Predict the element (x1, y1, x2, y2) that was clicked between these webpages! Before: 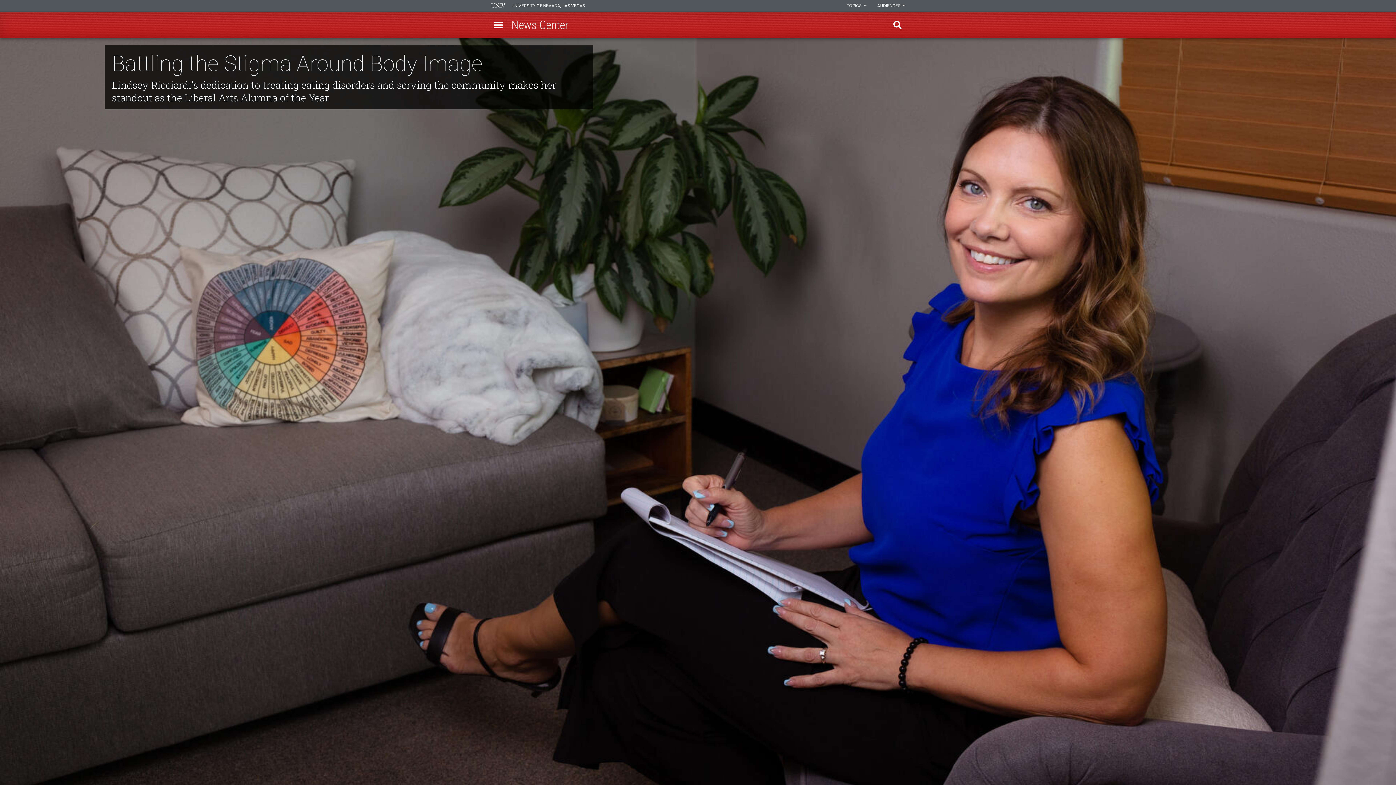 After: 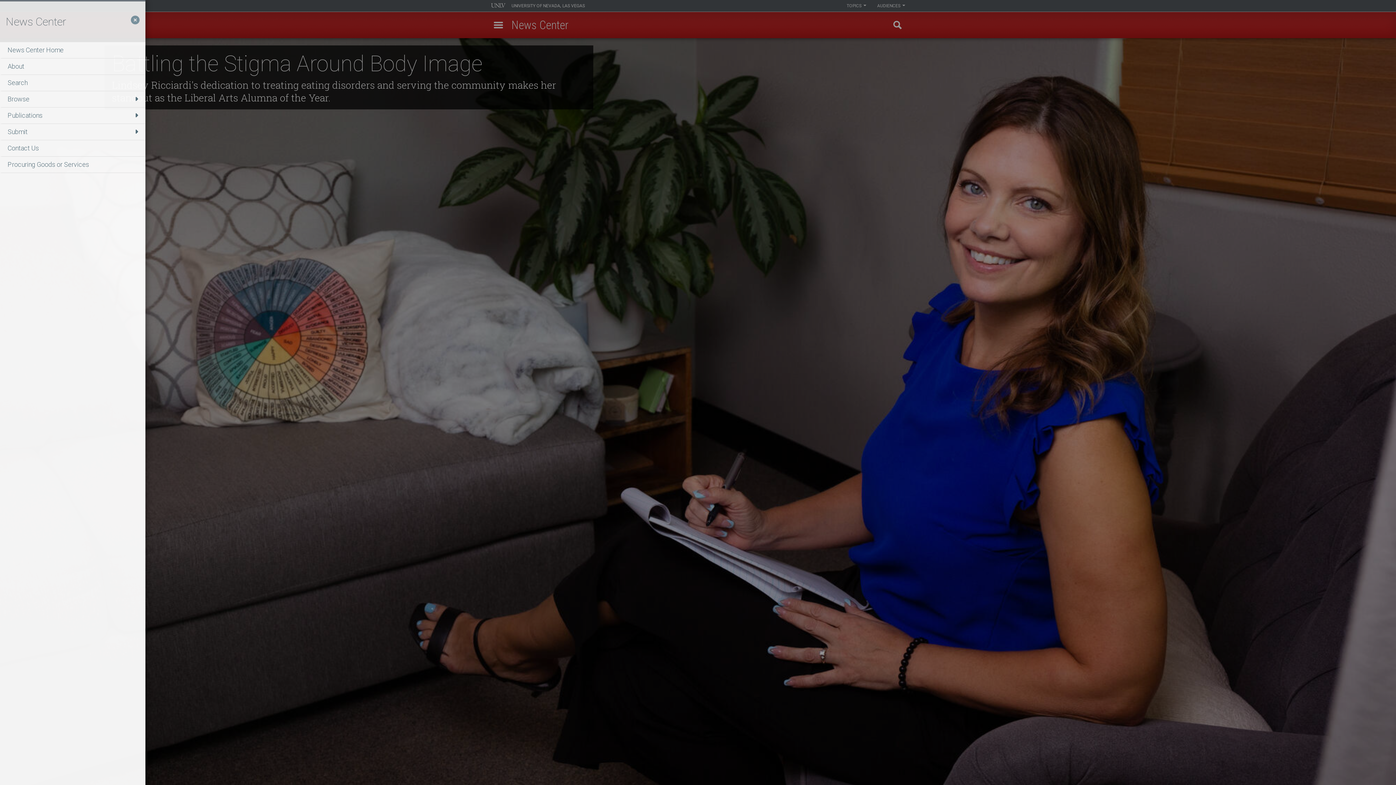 Action: bbox: (485, 12, 511, 38) label: Open Menu